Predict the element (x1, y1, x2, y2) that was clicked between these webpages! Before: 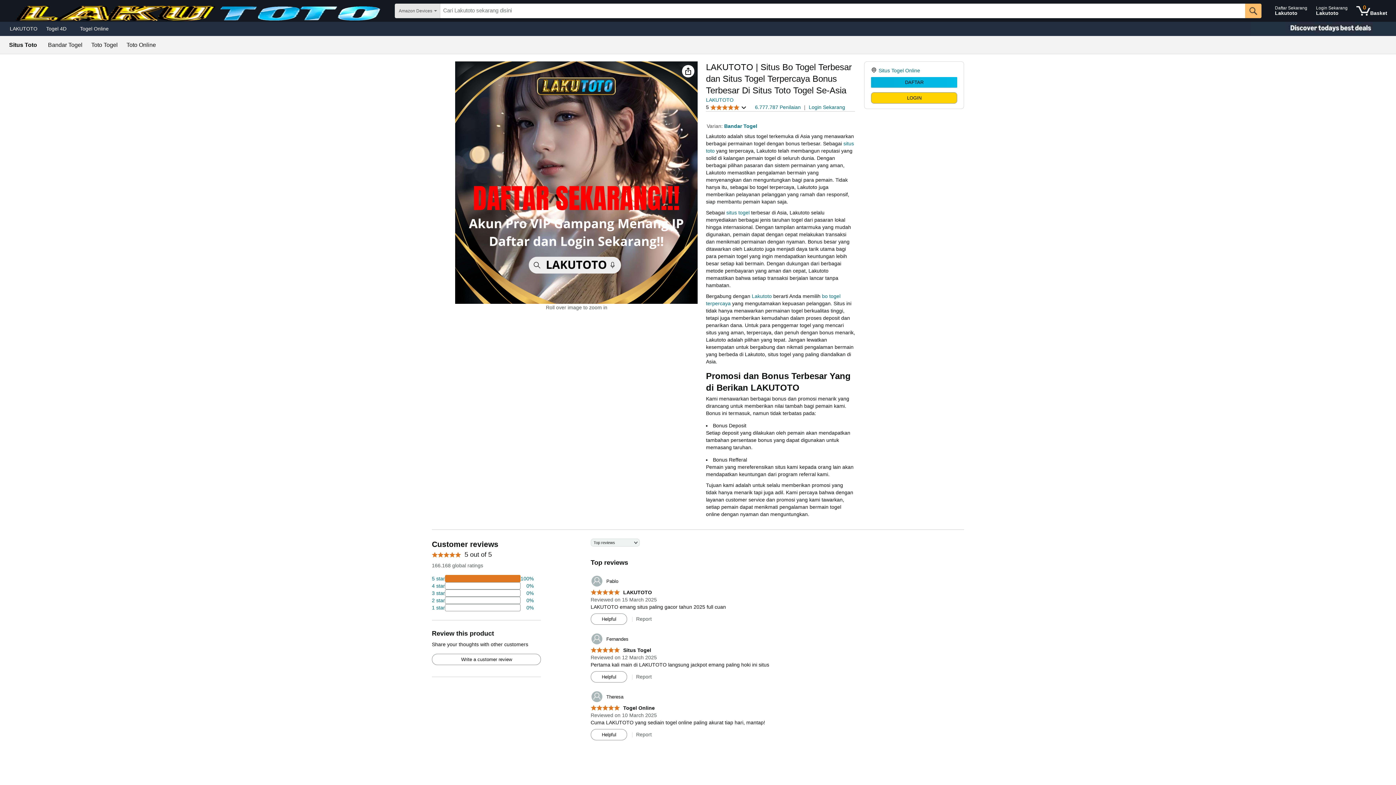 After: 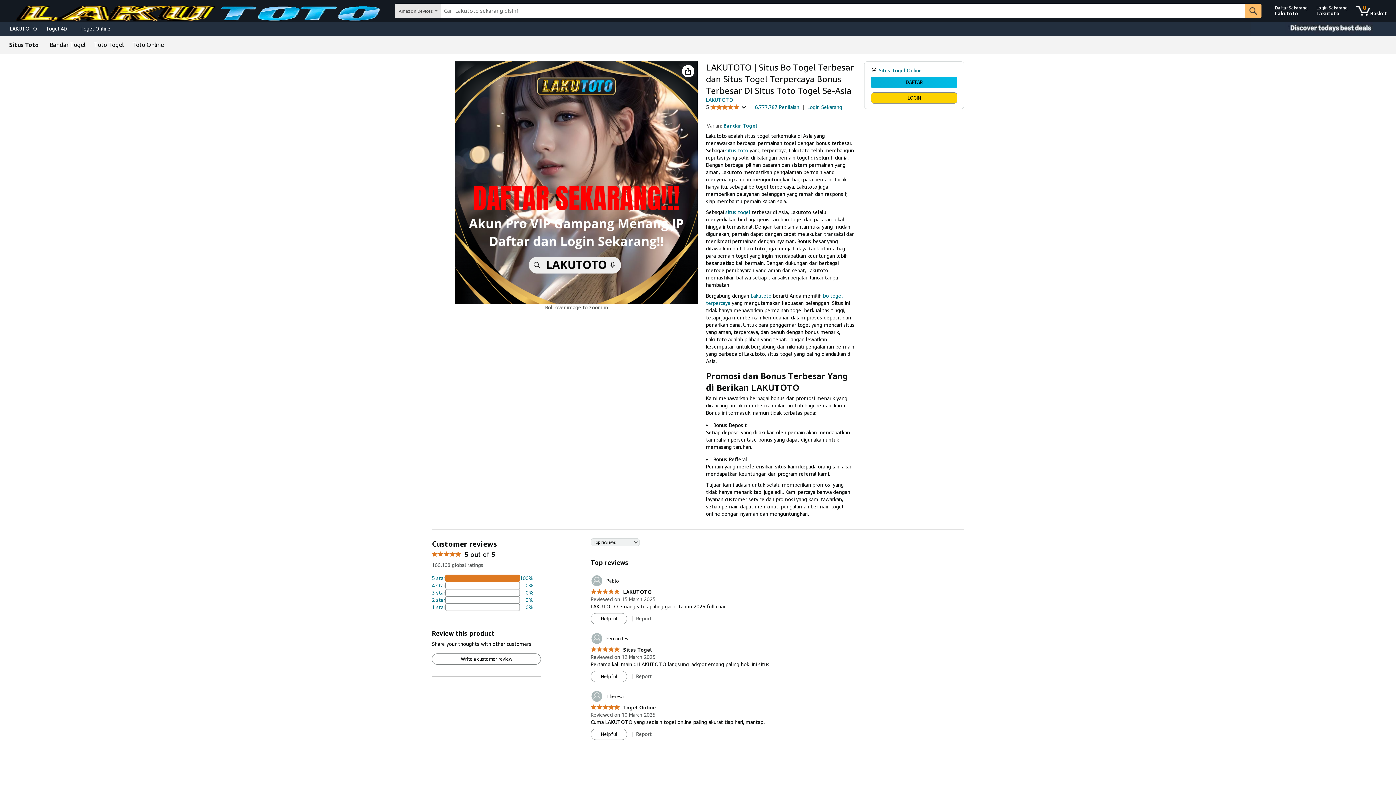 Action: bbox: (75, 23, 113, 33) label: Togel Online